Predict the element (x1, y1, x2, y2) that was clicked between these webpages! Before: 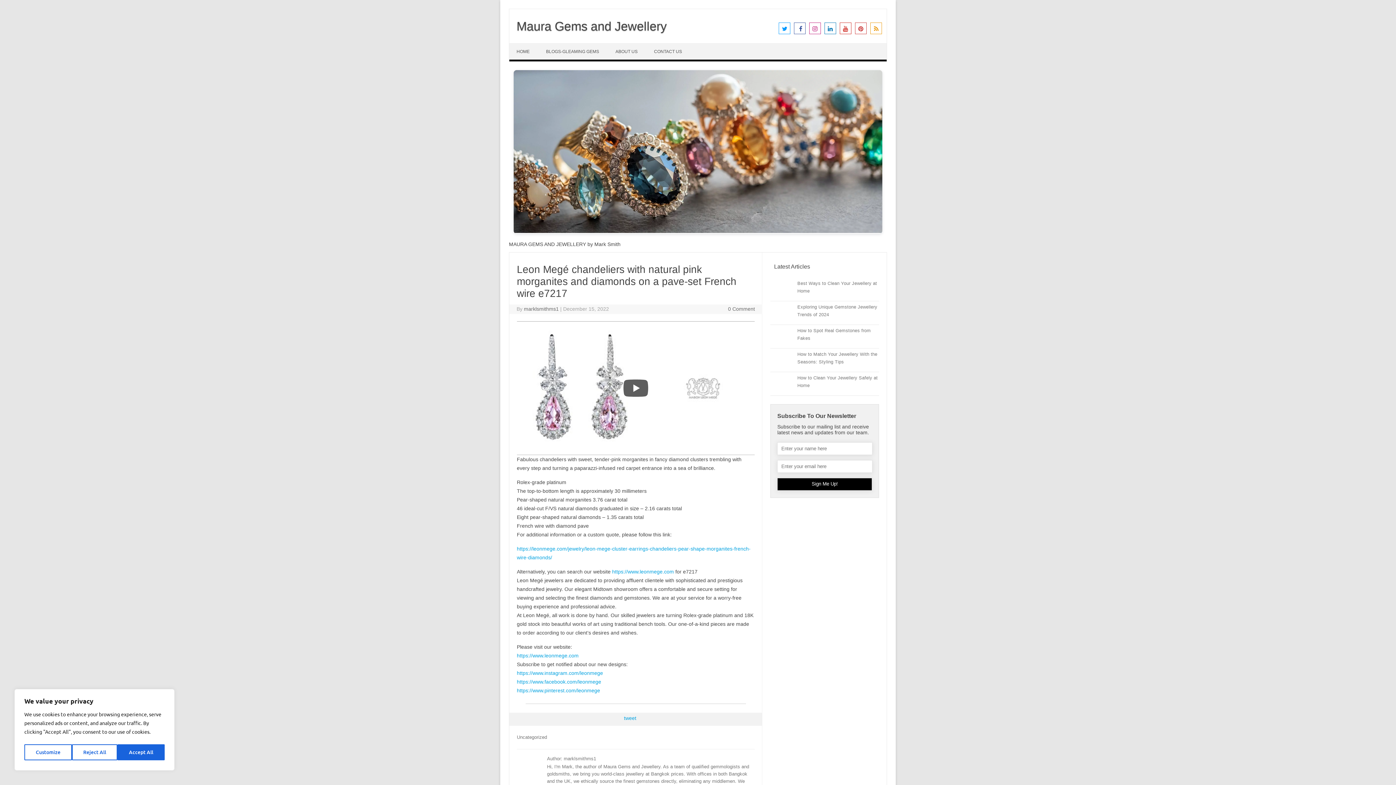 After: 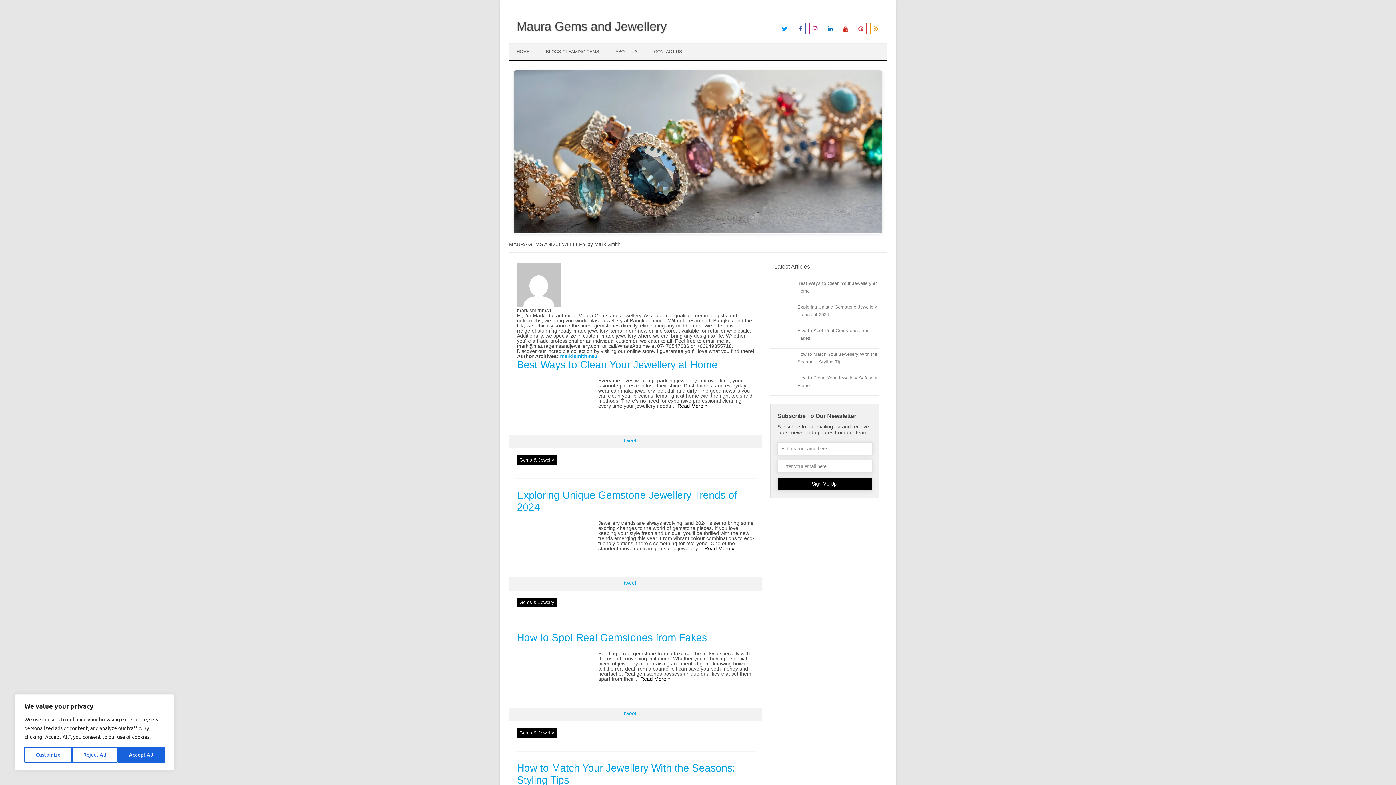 Action: label: marklsmithms1 bbox: (524, 306, 558, 311)